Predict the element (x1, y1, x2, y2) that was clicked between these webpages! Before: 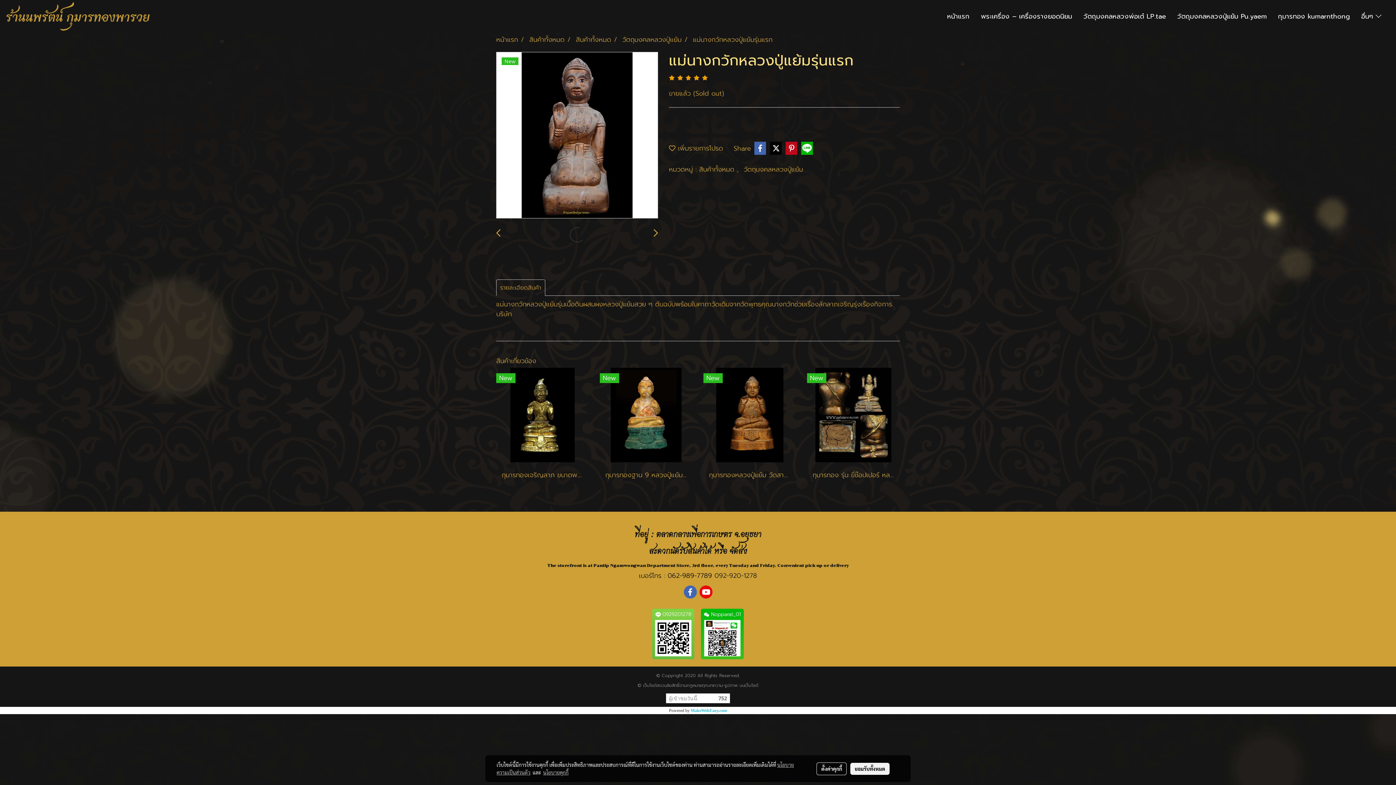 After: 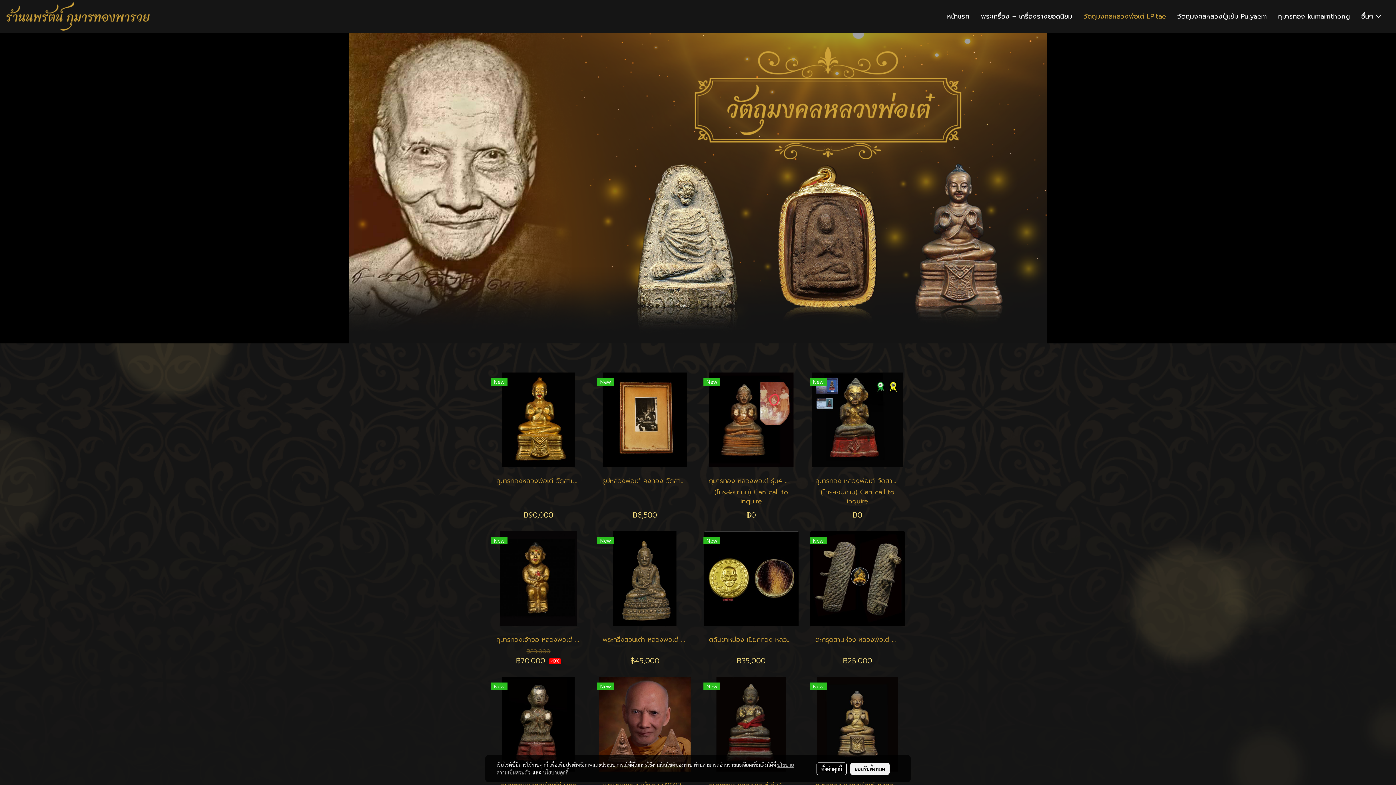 Action: label: วัตถุมงคลหลวงพ่อเต๋ LP.tae bbox: (1078, 8, 1171, 24)